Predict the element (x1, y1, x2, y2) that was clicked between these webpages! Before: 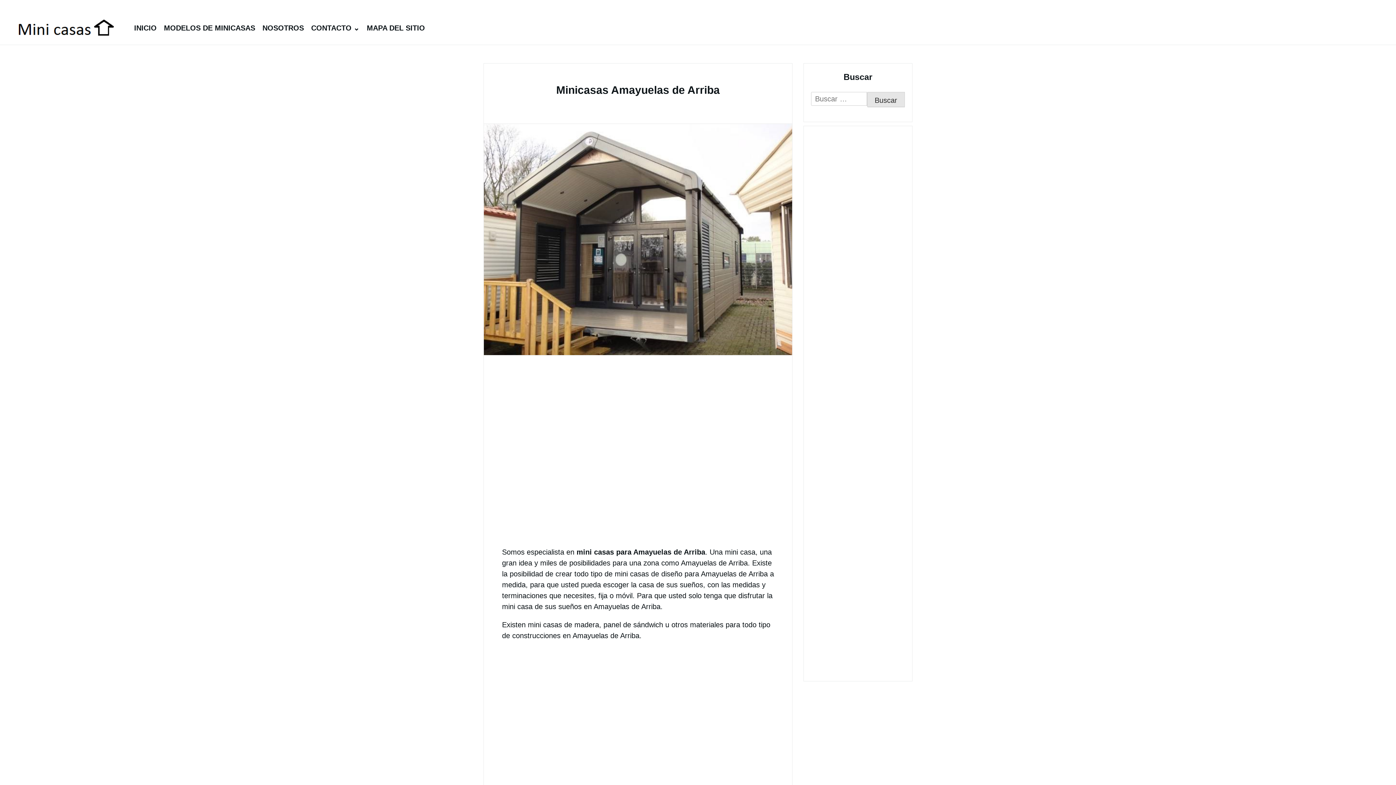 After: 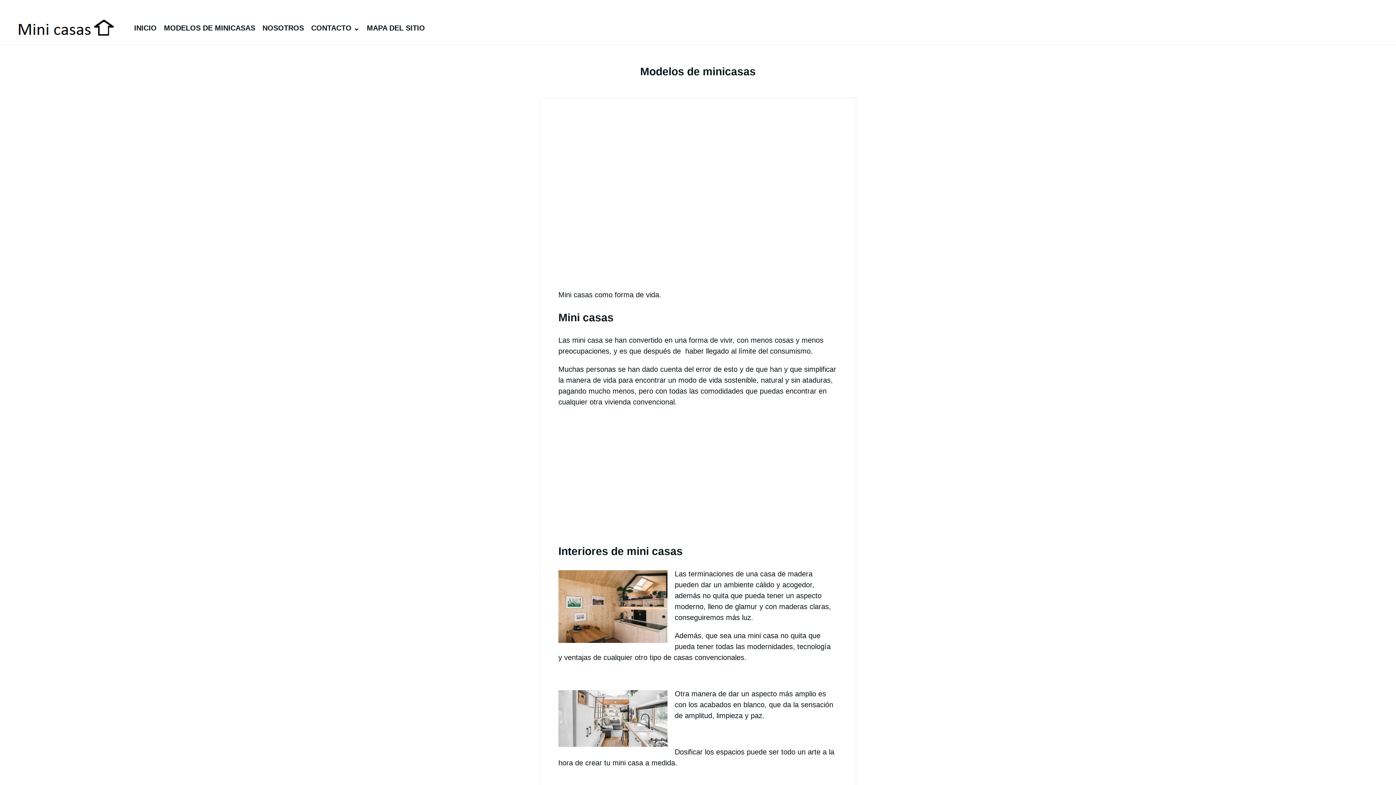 Action: label: INICIO bbox: (130, 20, 160, 35)